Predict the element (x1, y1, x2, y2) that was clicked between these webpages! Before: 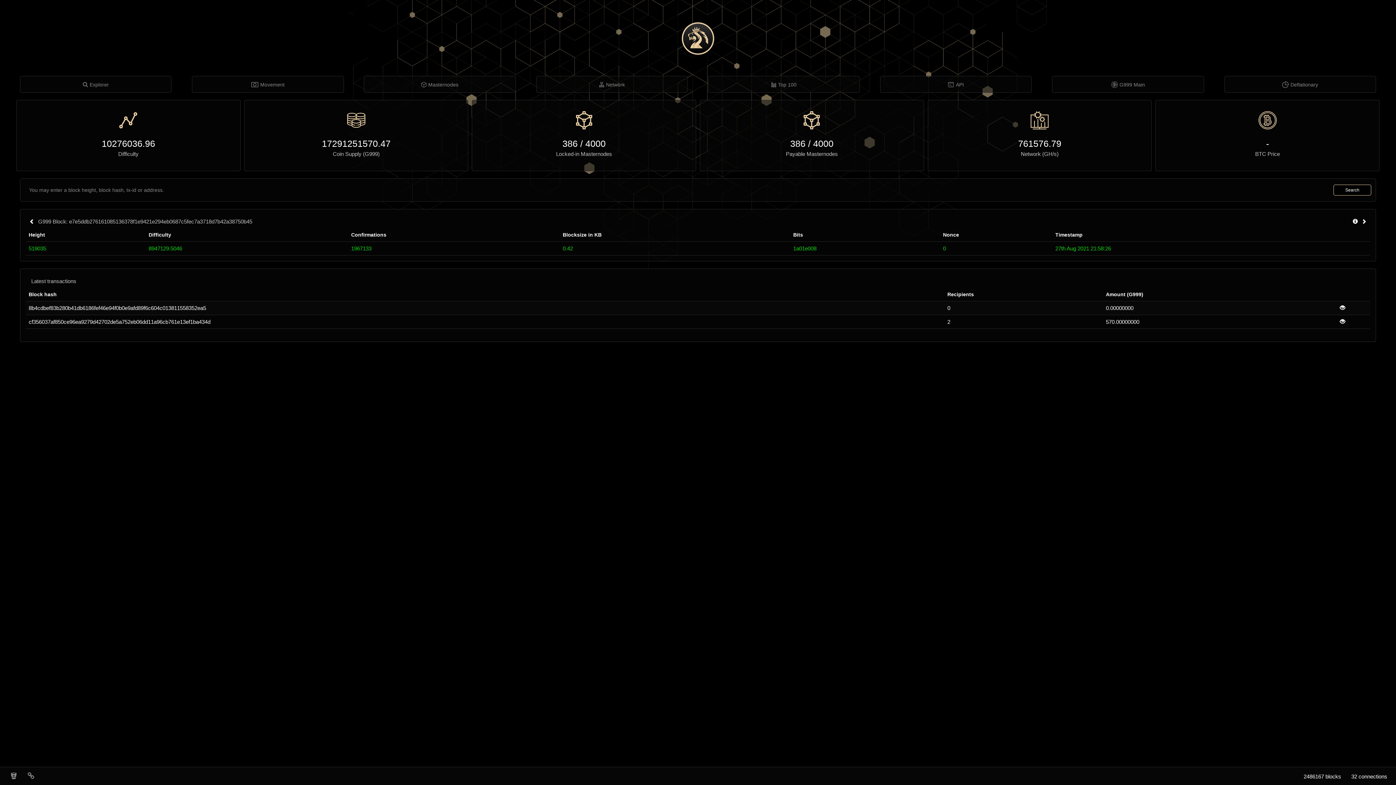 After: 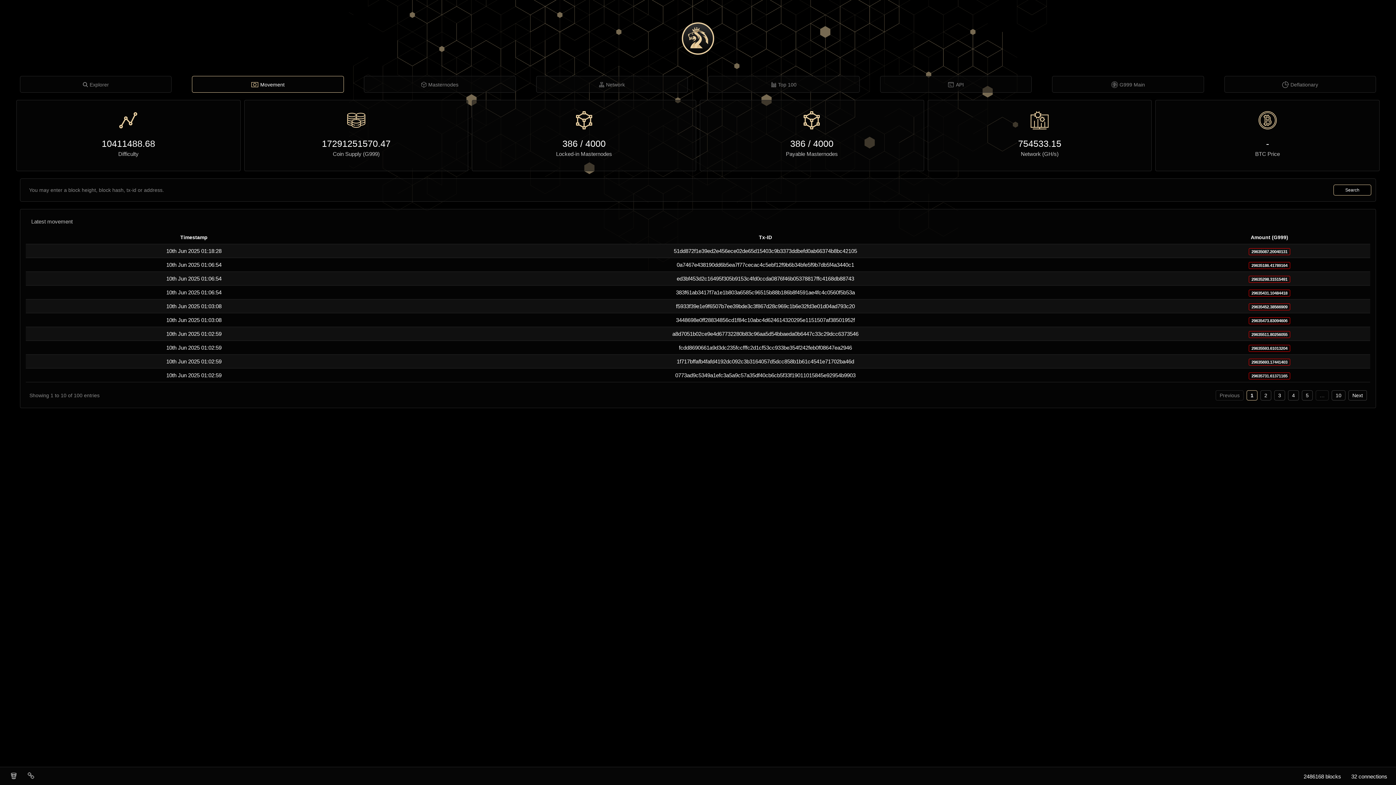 Action: bbox: (192, 76, 343, 93) label: Movement